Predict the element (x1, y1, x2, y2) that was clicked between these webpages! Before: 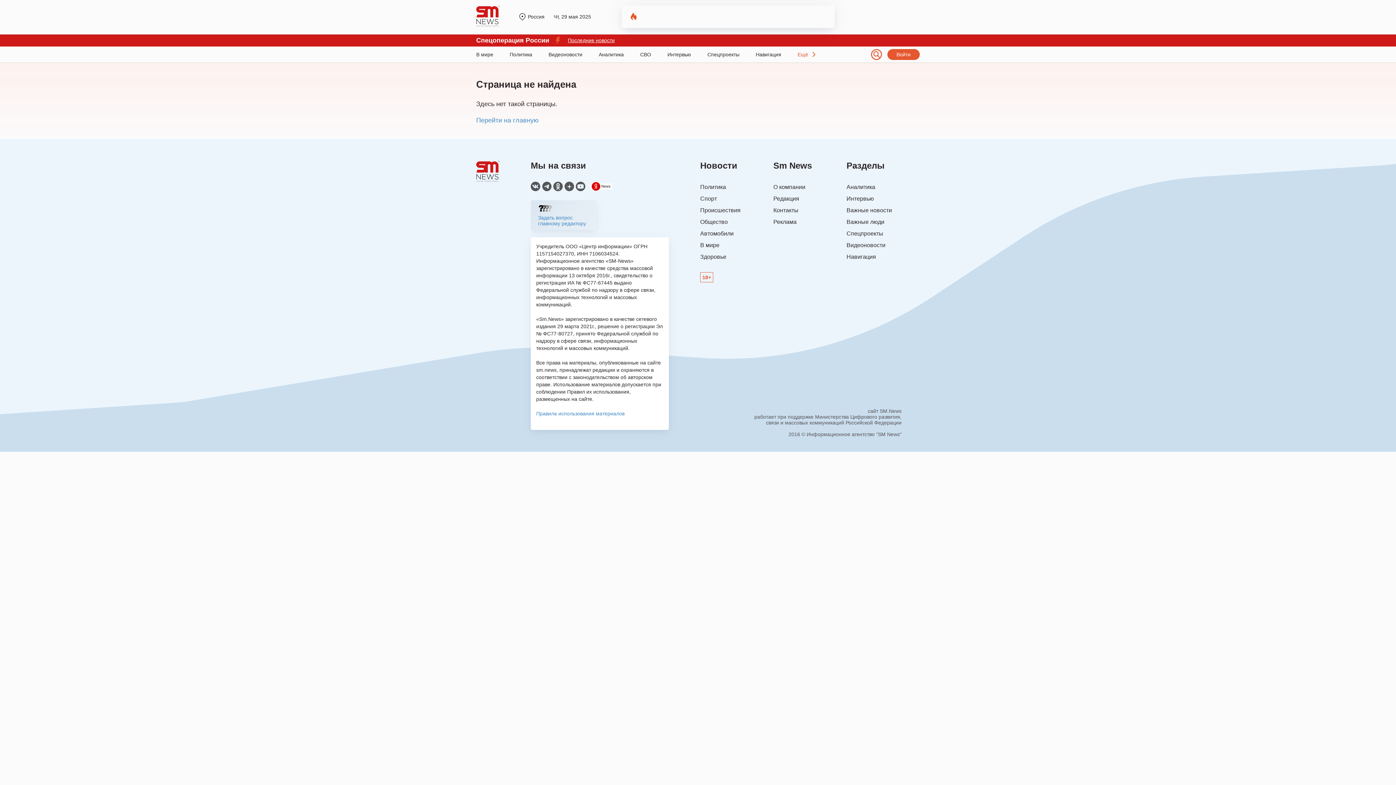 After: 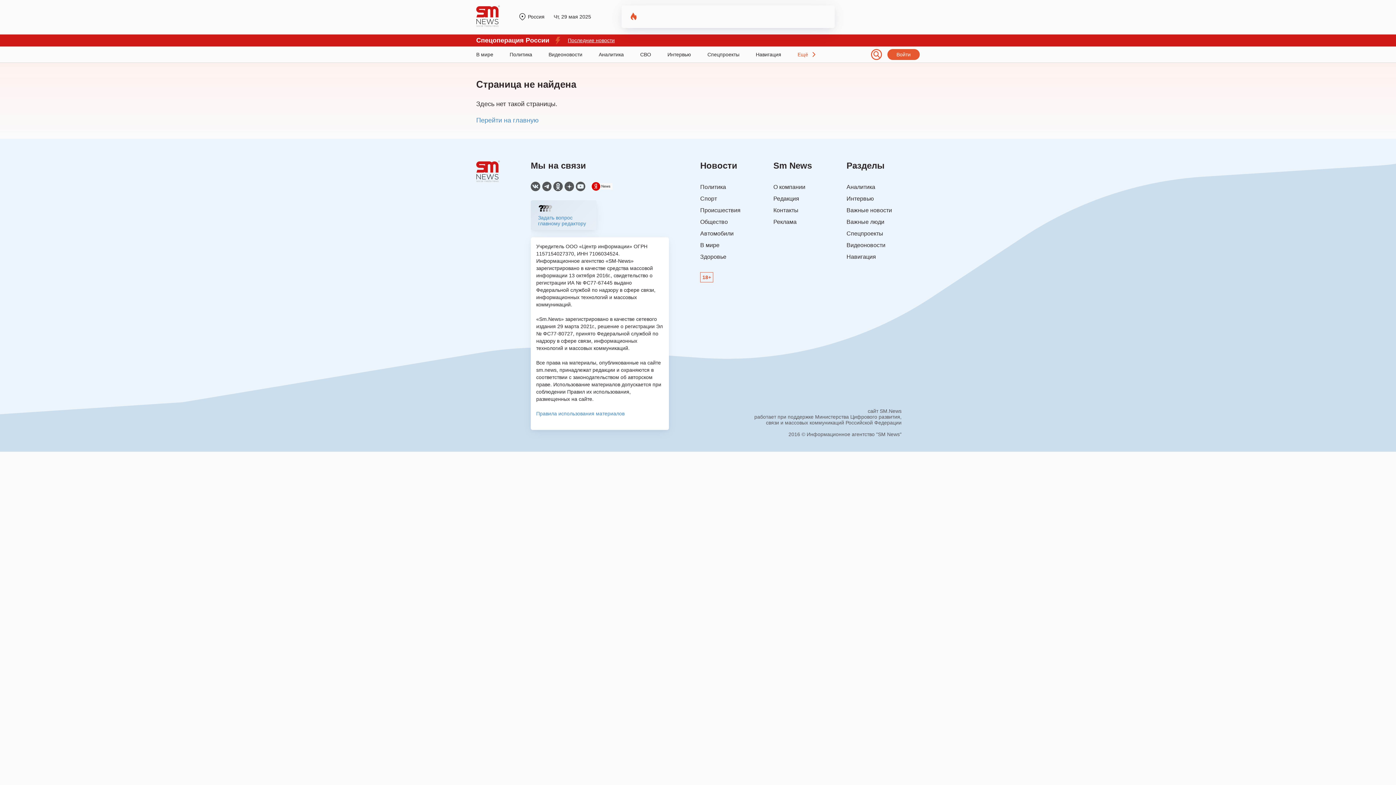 Action: bbox: (530, 185, 542, 192) label:  